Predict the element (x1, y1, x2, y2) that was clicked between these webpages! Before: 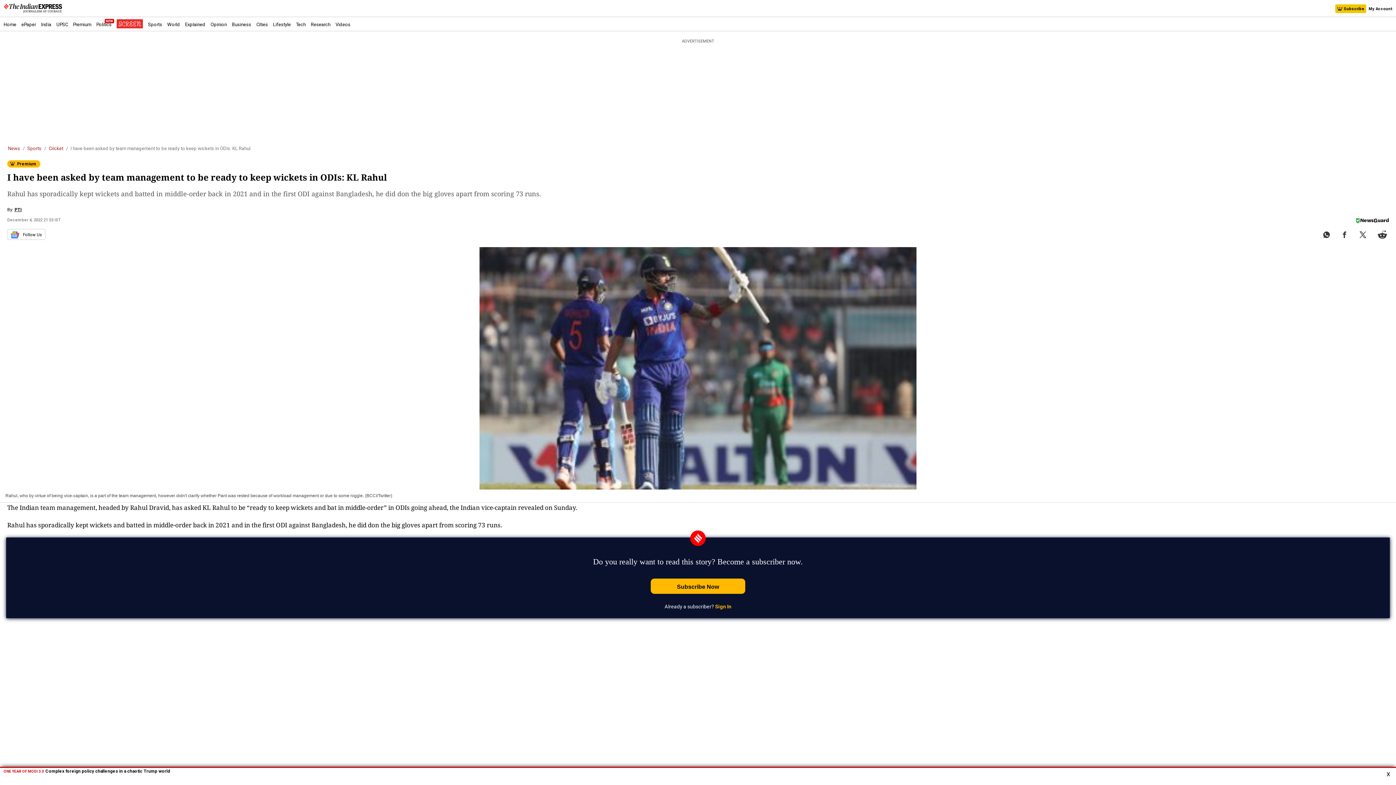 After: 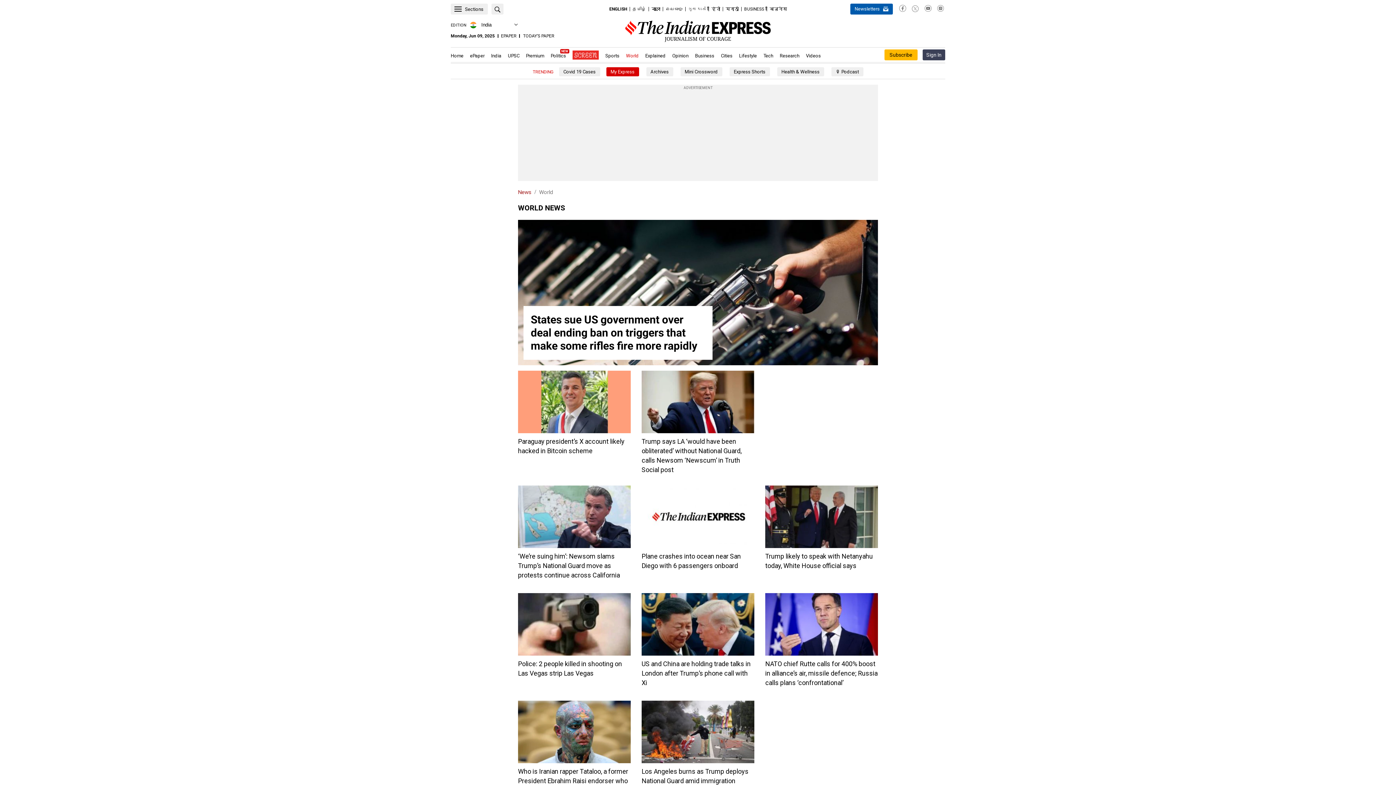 Action: bbox: (164, 17, 182, 31) label: World